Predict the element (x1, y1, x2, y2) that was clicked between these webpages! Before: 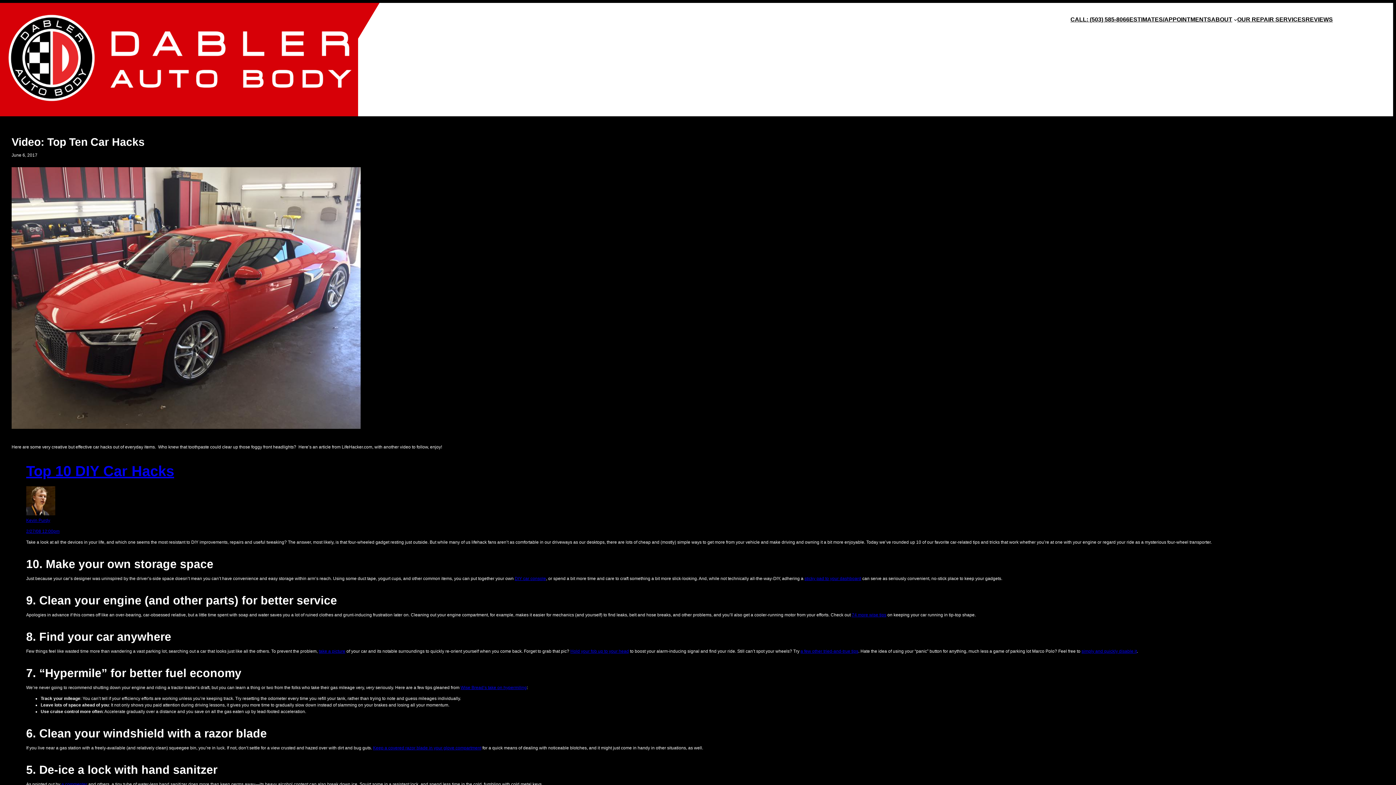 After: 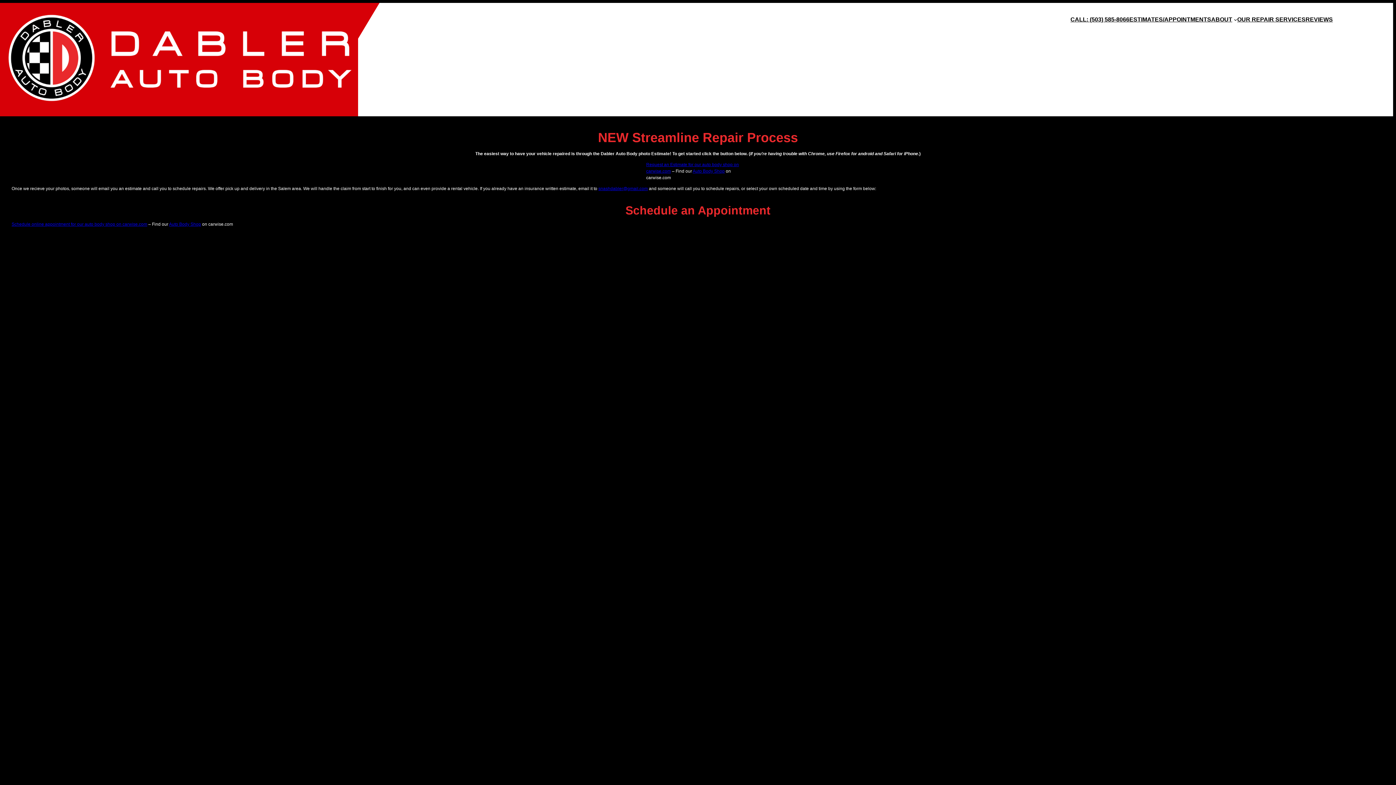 Action: bbox: (1129, 15, 1211, 24) label: ESTIMATES/APPOINTMENTS